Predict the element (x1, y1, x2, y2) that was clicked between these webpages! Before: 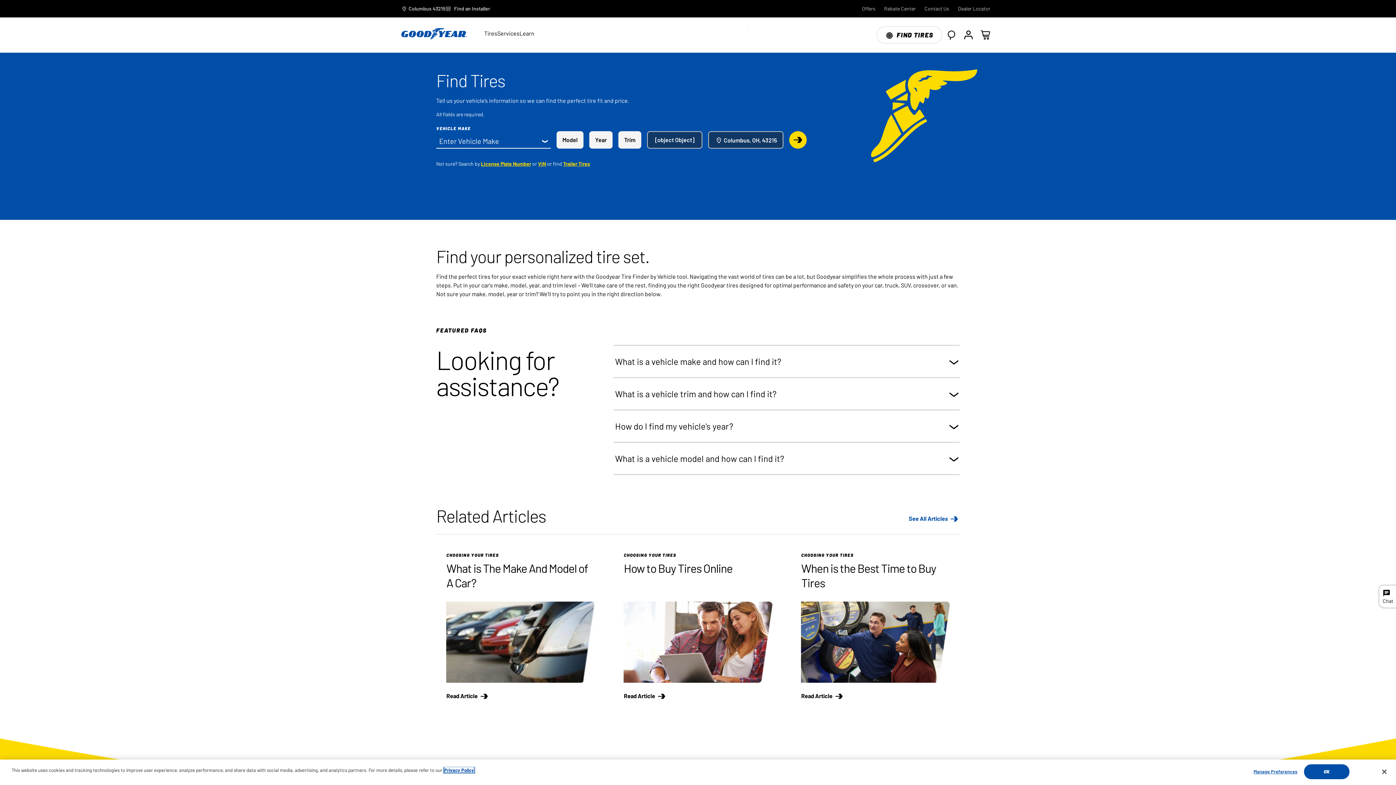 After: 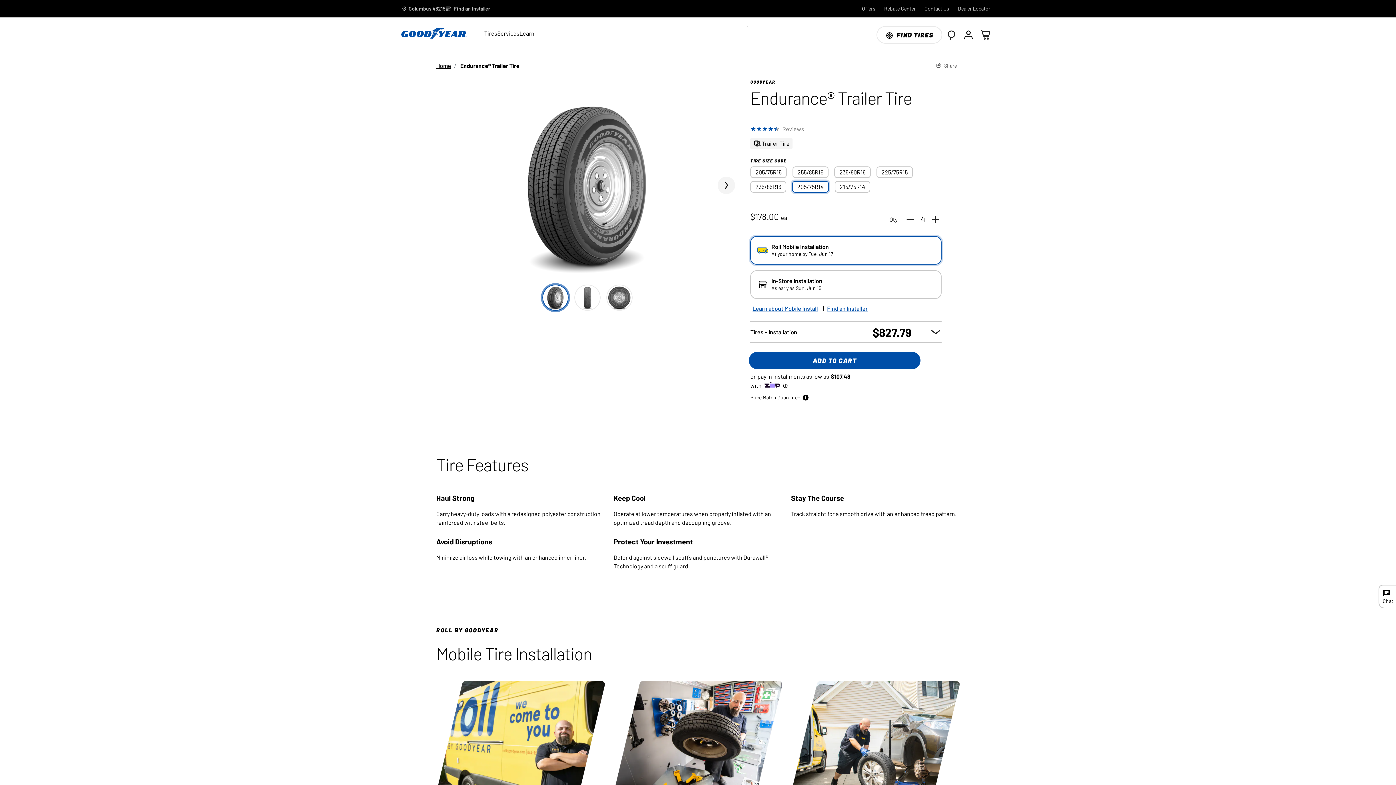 Action: label: Trailer Tires bbox: (563, 160, 590, 166)